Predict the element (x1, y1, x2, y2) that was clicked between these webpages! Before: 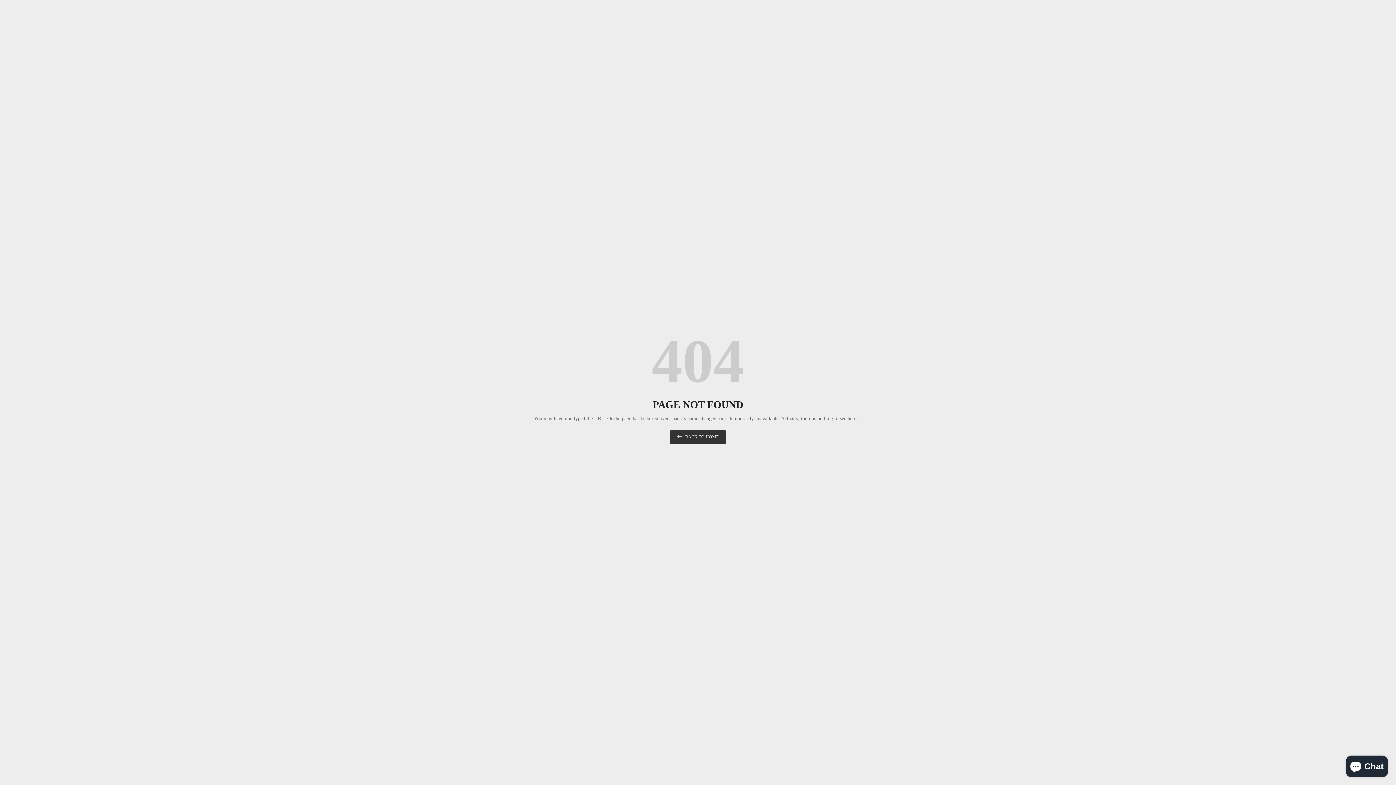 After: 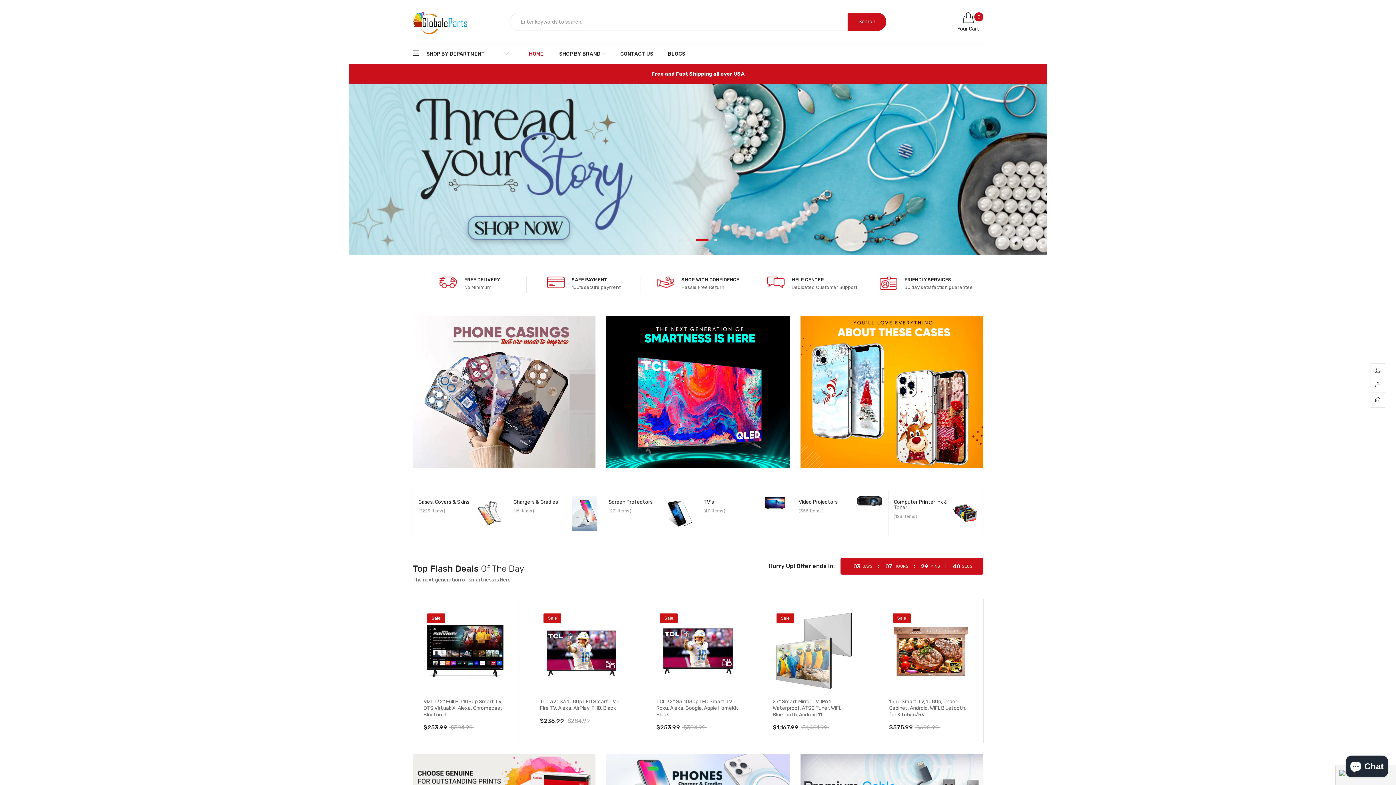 Action: label: BACK TO HOME bbox: (669, 430, 726, 444)